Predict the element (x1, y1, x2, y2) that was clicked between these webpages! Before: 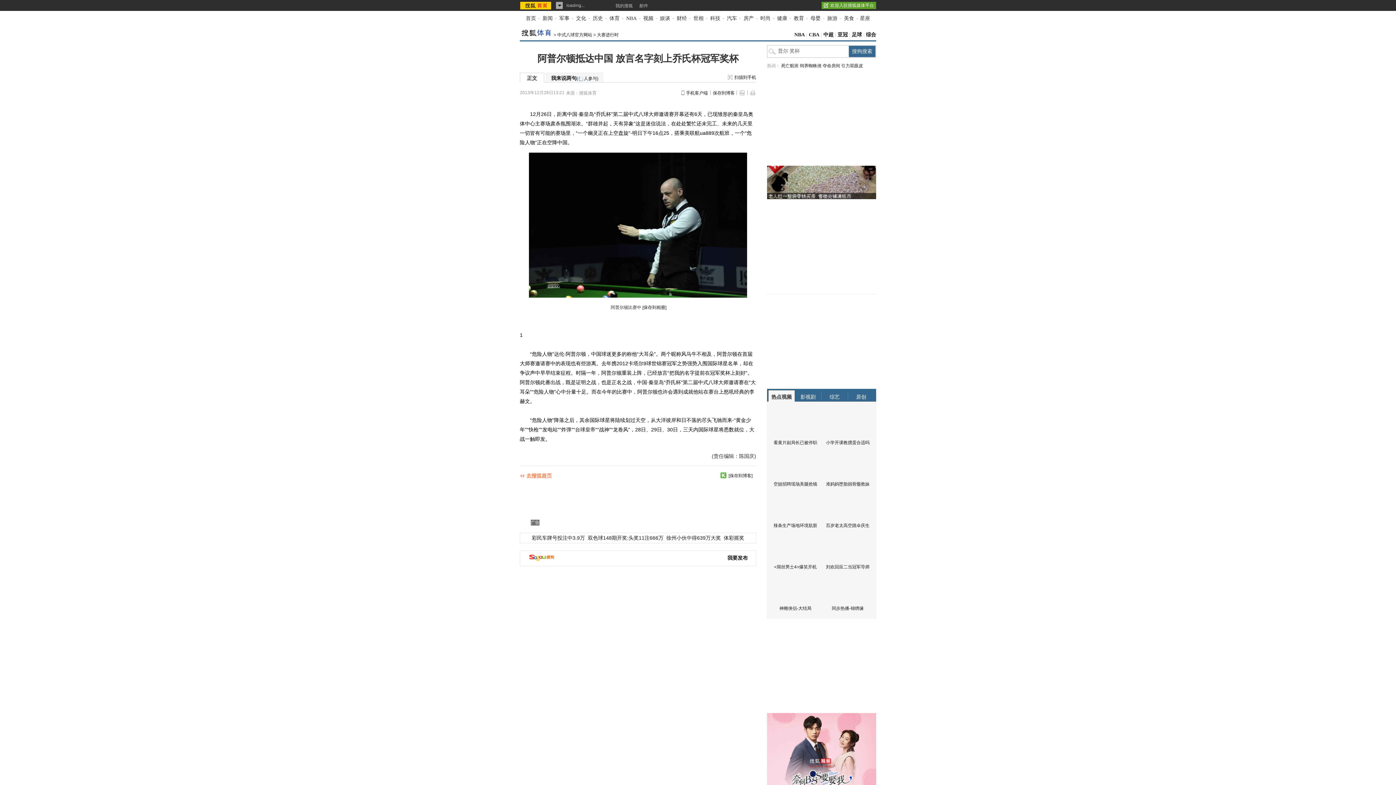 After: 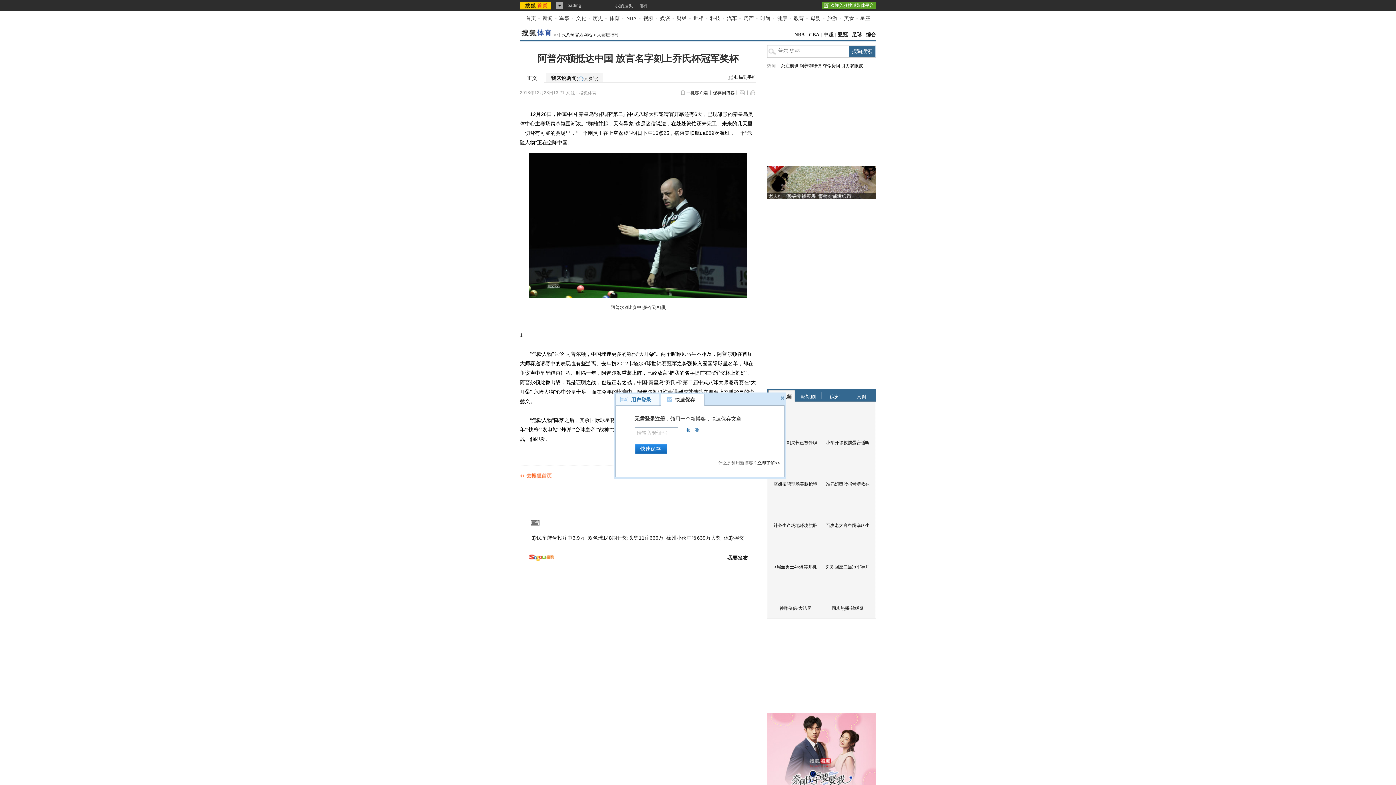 Action: bbox: (728, 473, 752, 478) label: [保存到博客]